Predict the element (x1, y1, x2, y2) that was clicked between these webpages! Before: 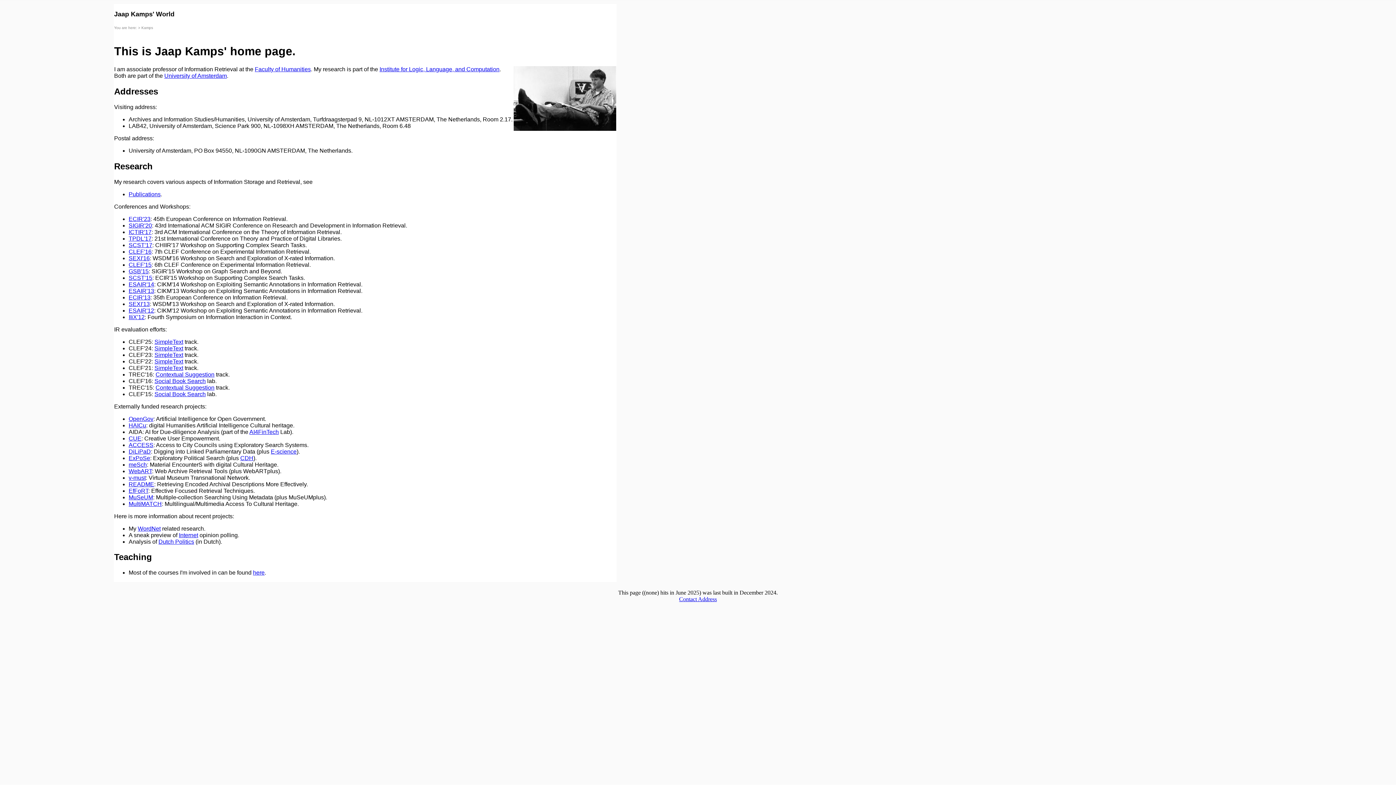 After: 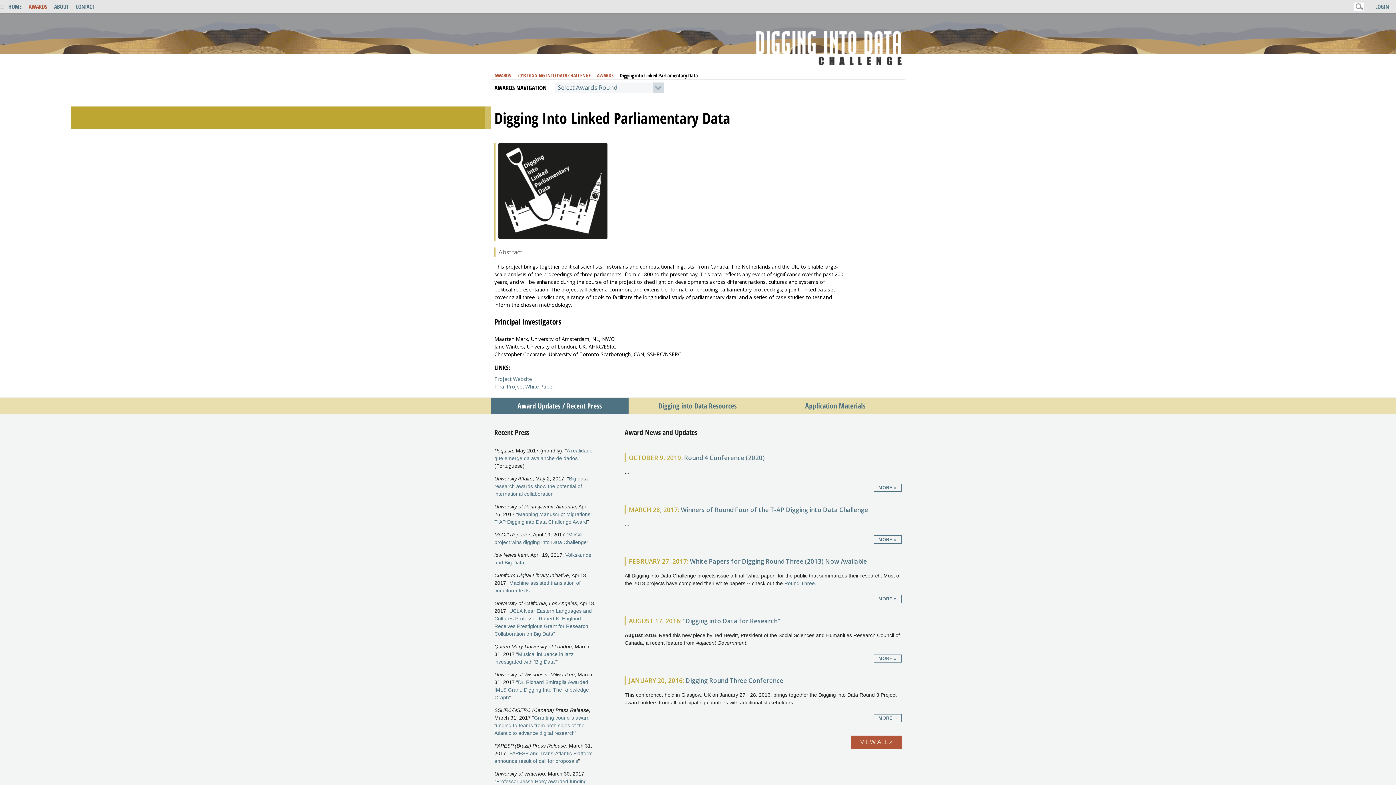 Action: label: DiLiPaD bbox: (128, 448, 150, 454)